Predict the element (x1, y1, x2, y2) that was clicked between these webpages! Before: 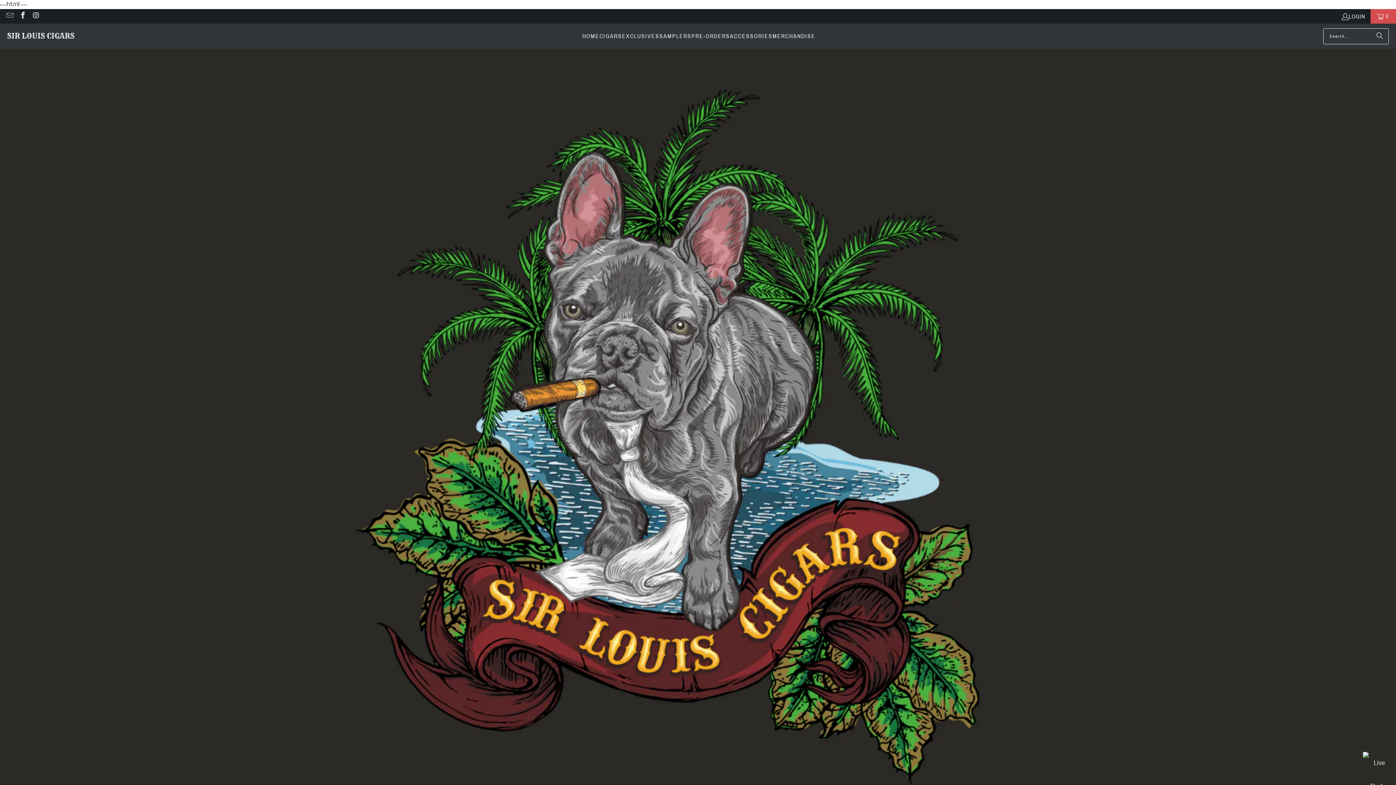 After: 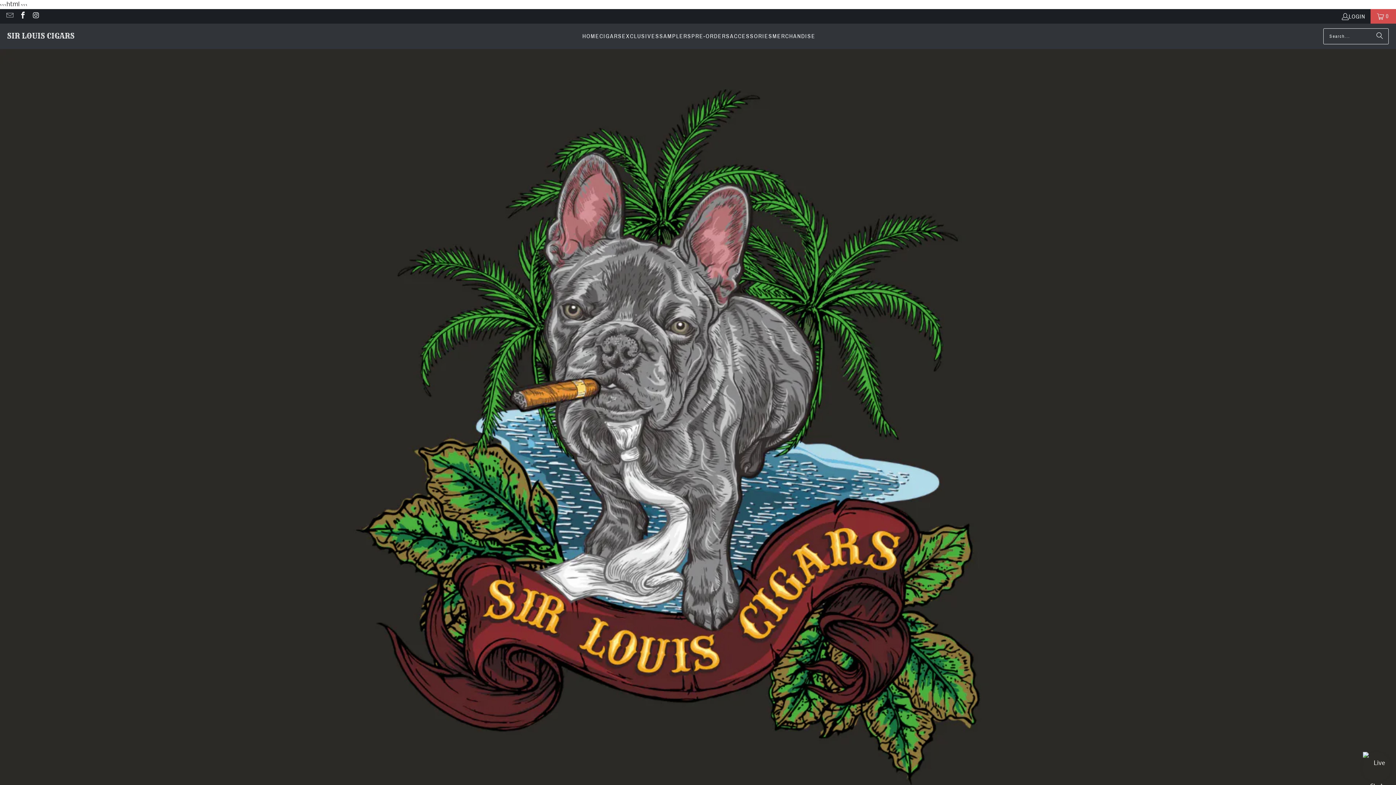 Action: bbox: (31, 13, 39, 19)